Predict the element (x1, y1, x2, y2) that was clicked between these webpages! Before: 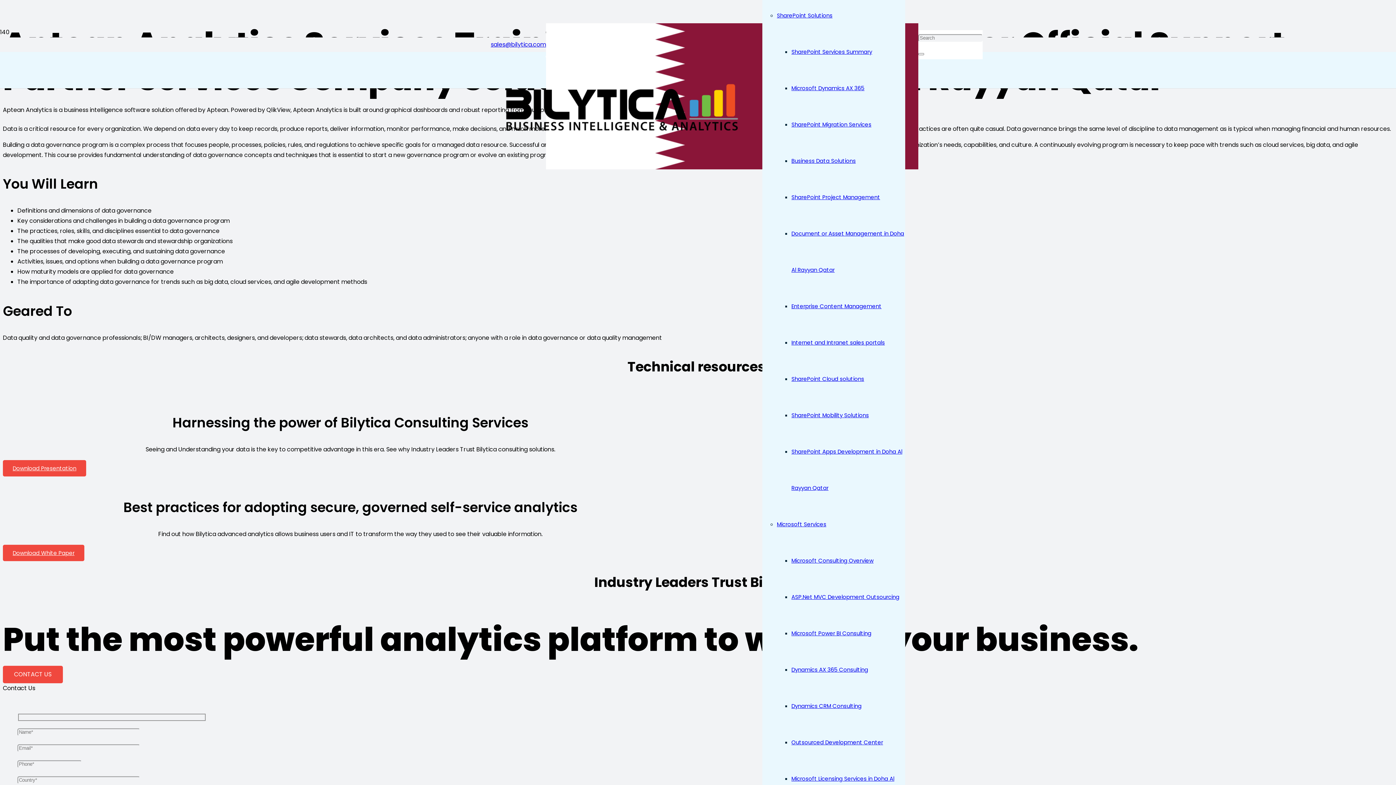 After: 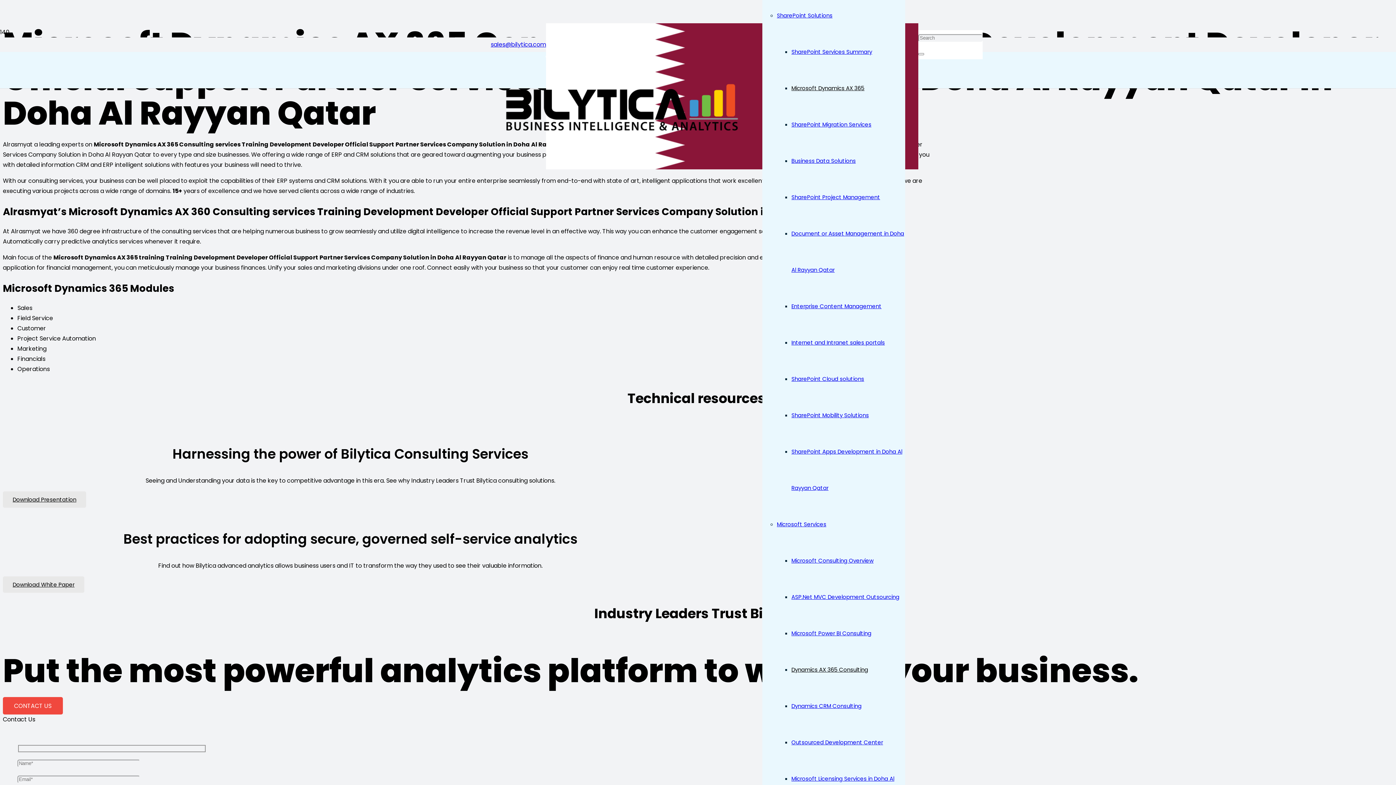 Action: label: Dynamics AX 365 Consulting bbox: (791, 666, 868, 673)